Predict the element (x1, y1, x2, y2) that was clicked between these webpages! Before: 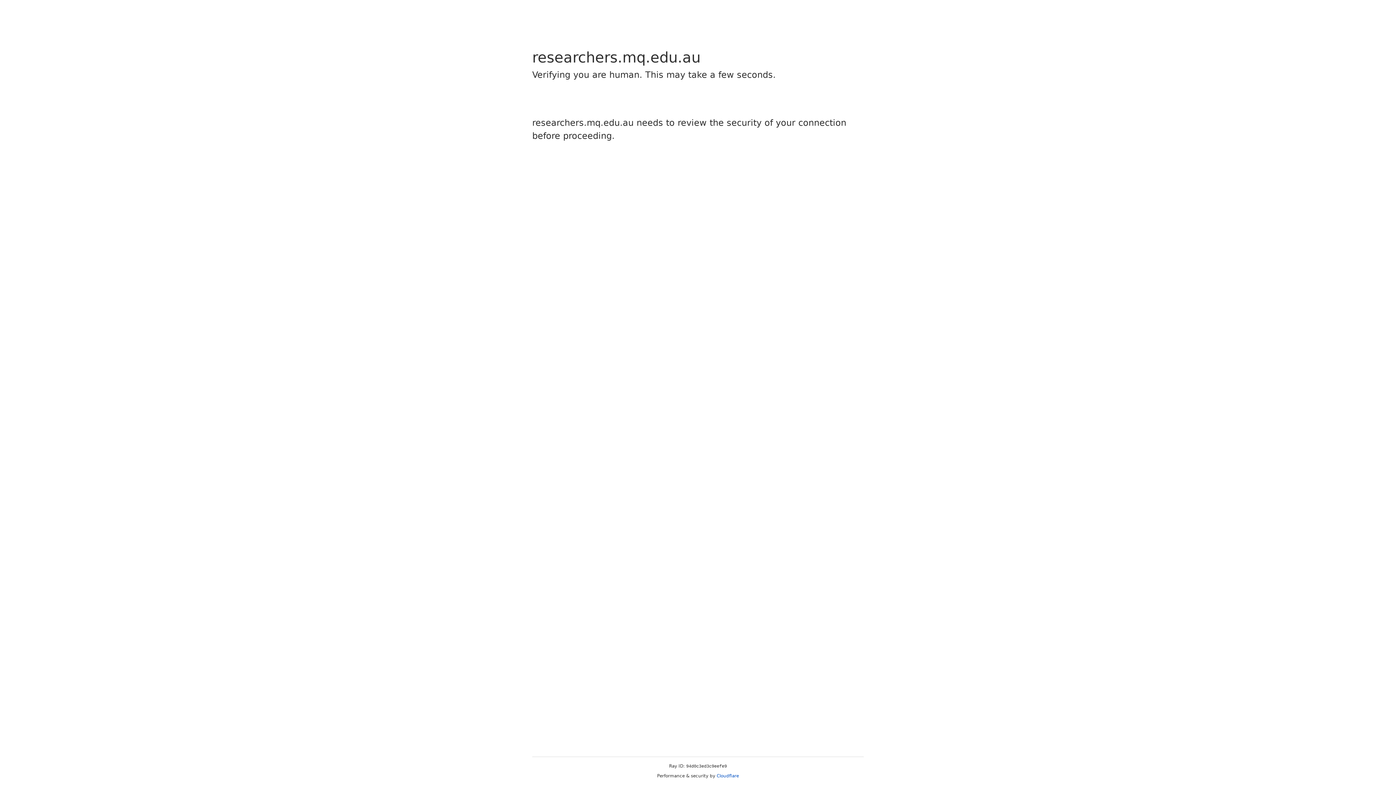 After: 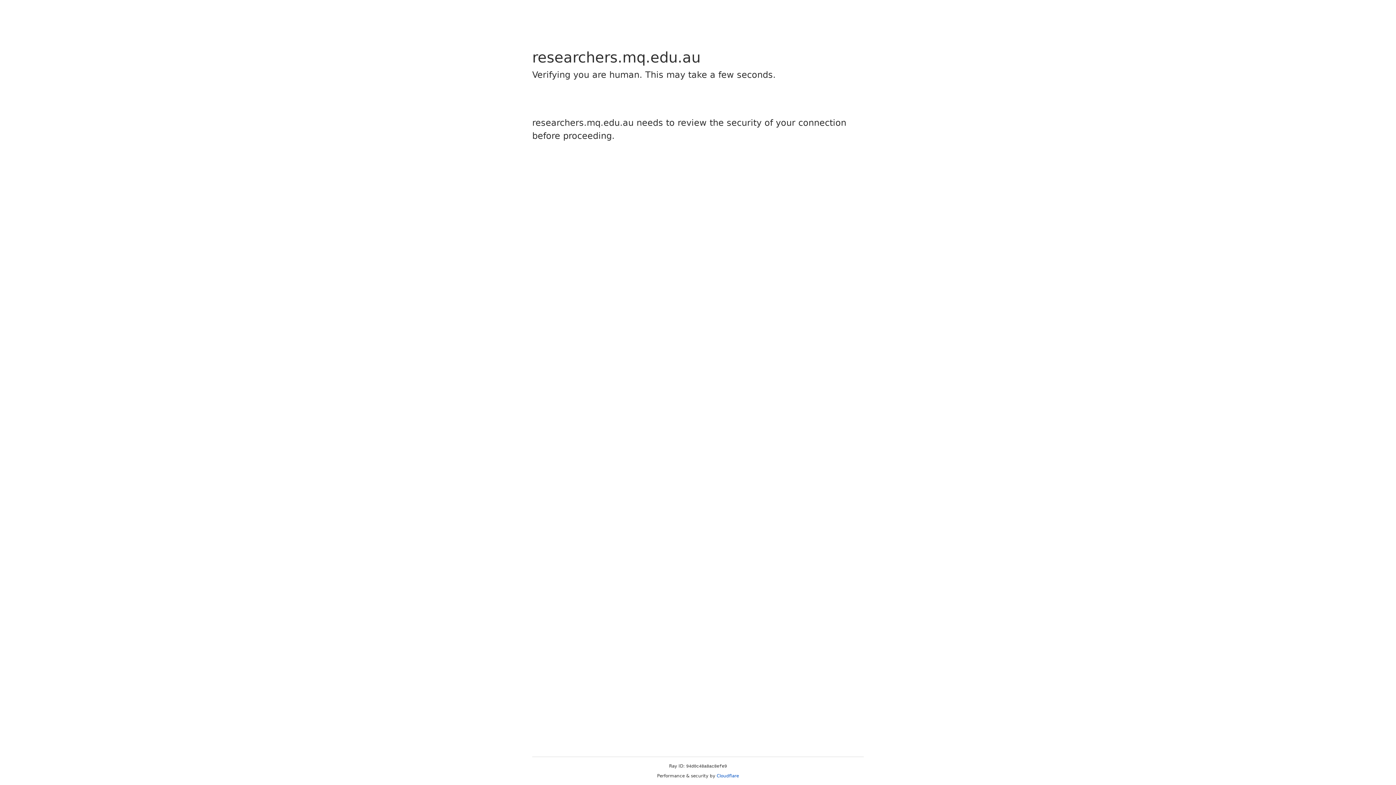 Action: label: Cloudflare bbox: (716, 773, 739, 778)